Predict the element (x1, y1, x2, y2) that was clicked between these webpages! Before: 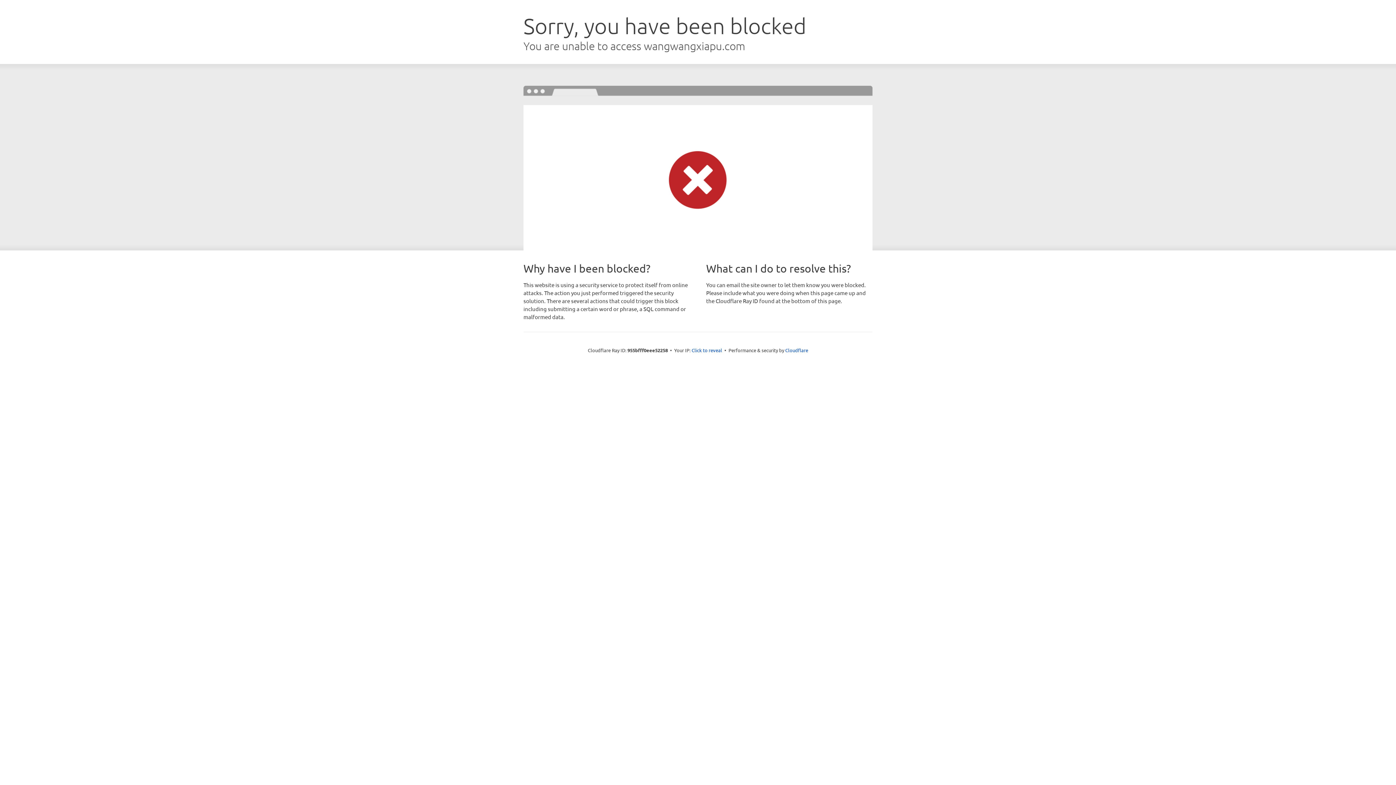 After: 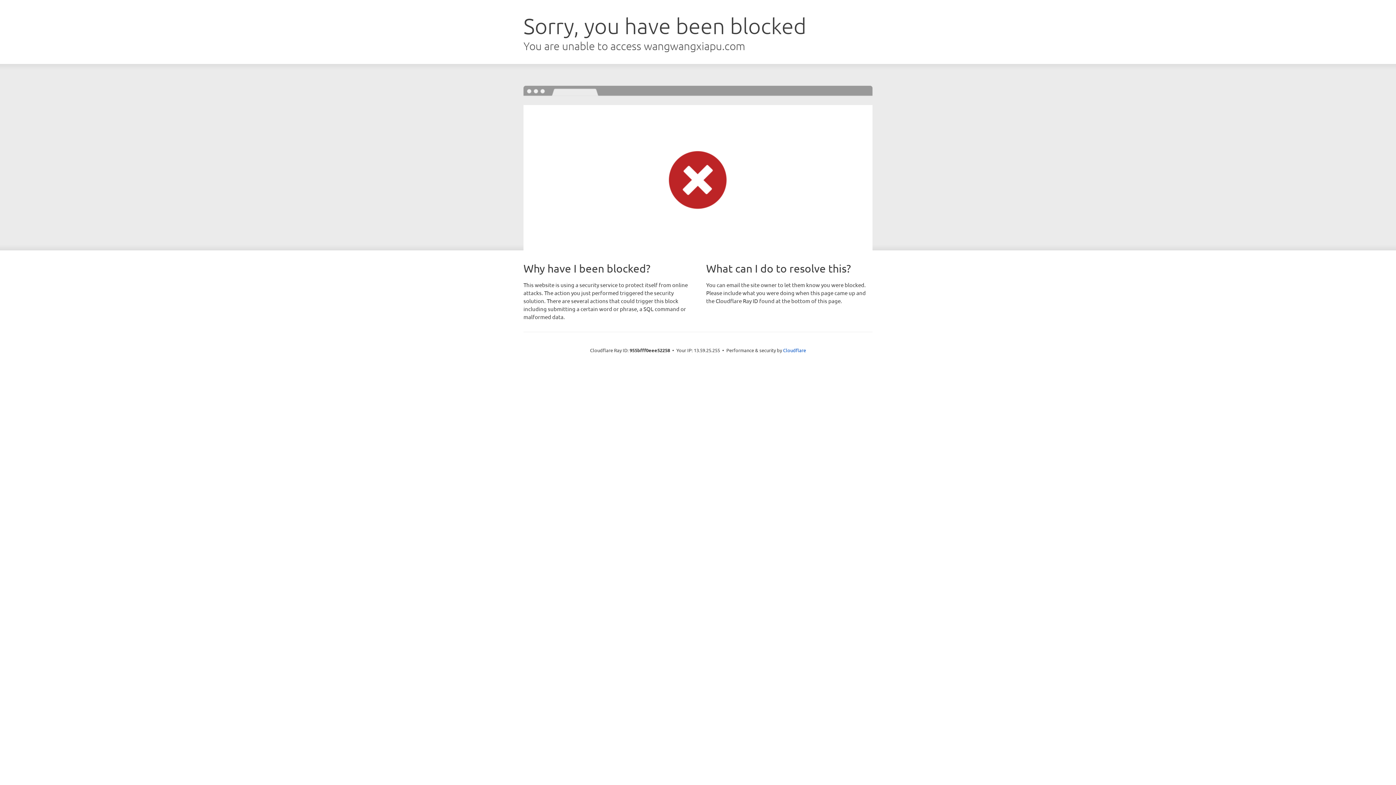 Action: bbox: (691, 346, 722, 353) label: Click to reveal